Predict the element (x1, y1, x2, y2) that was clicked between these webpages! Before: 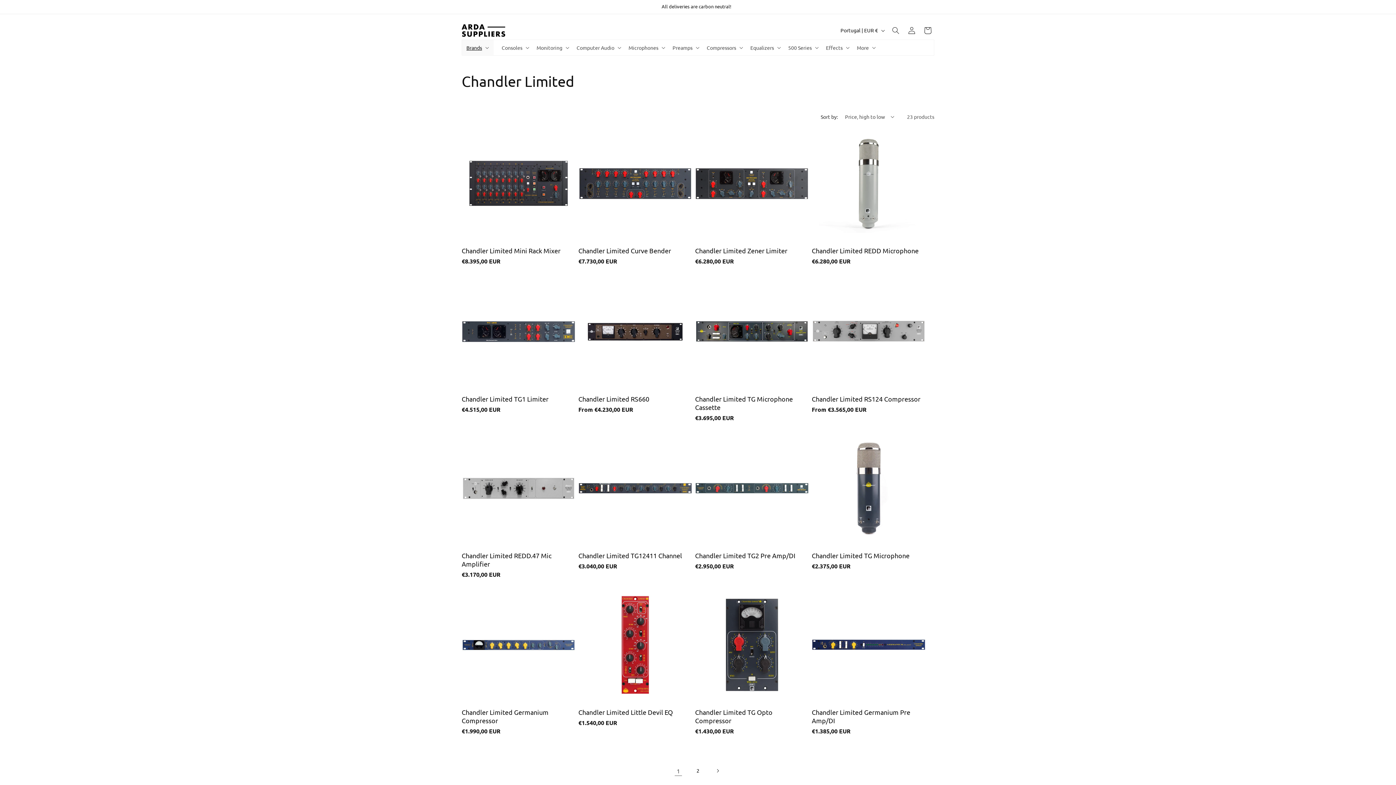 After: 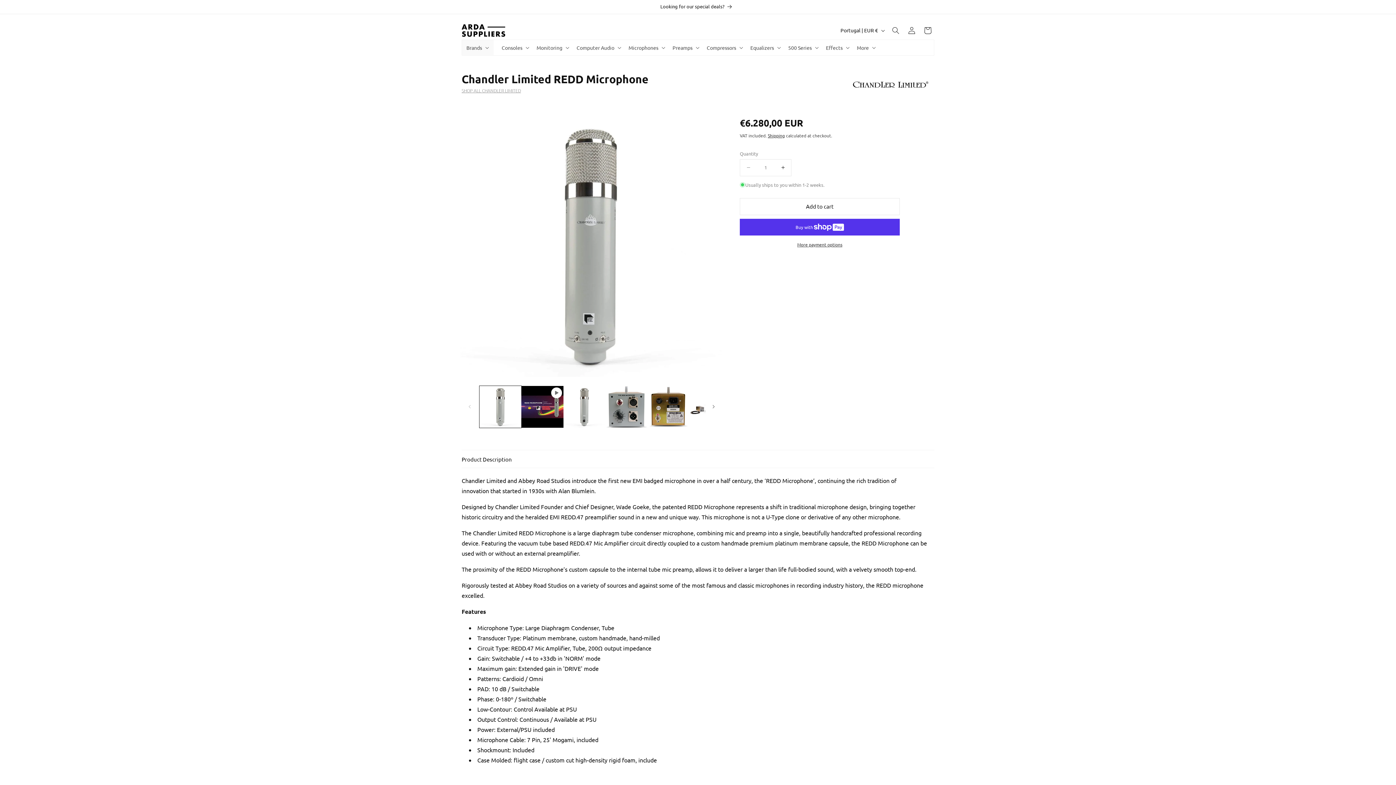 Action: label: Chandler Limited REDD Microphone bbox: (812, 246, 925, 254)